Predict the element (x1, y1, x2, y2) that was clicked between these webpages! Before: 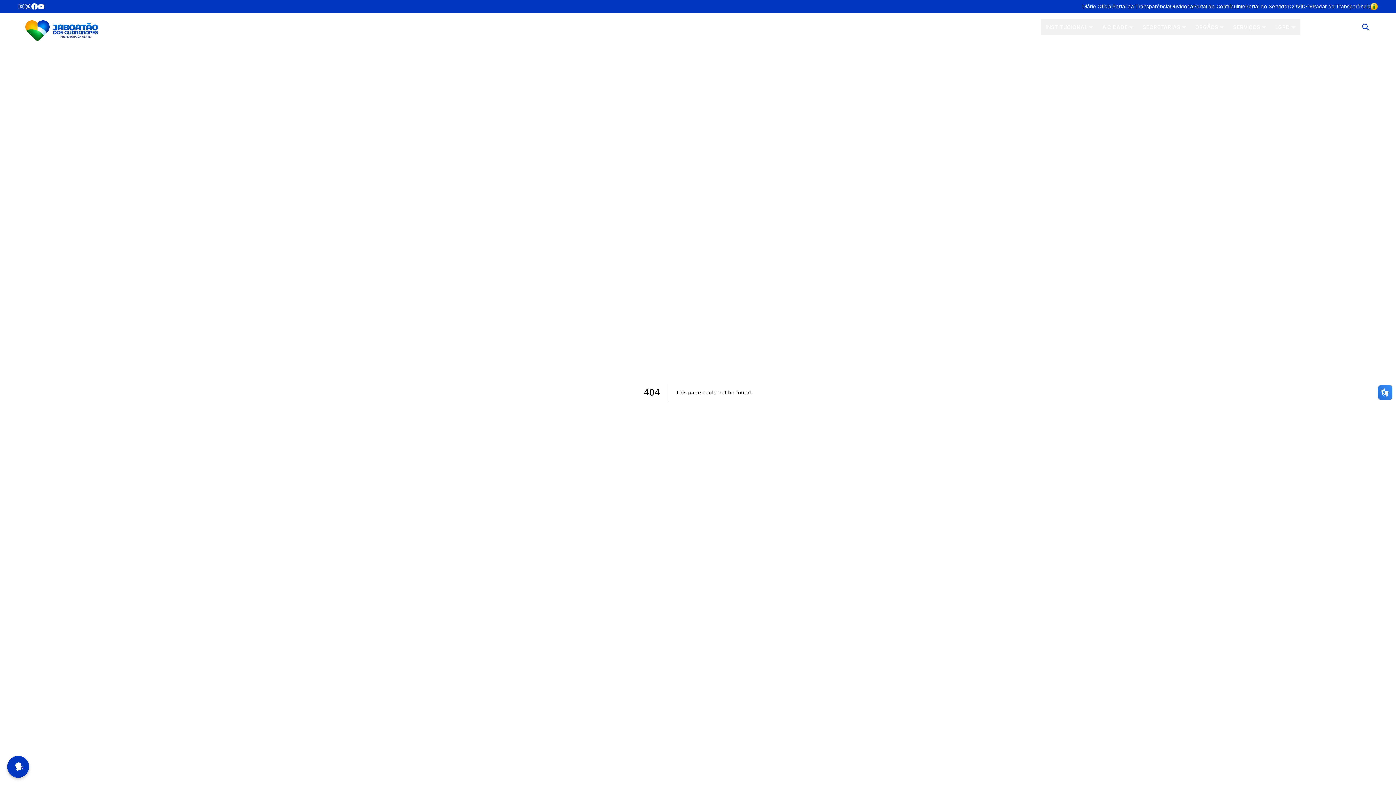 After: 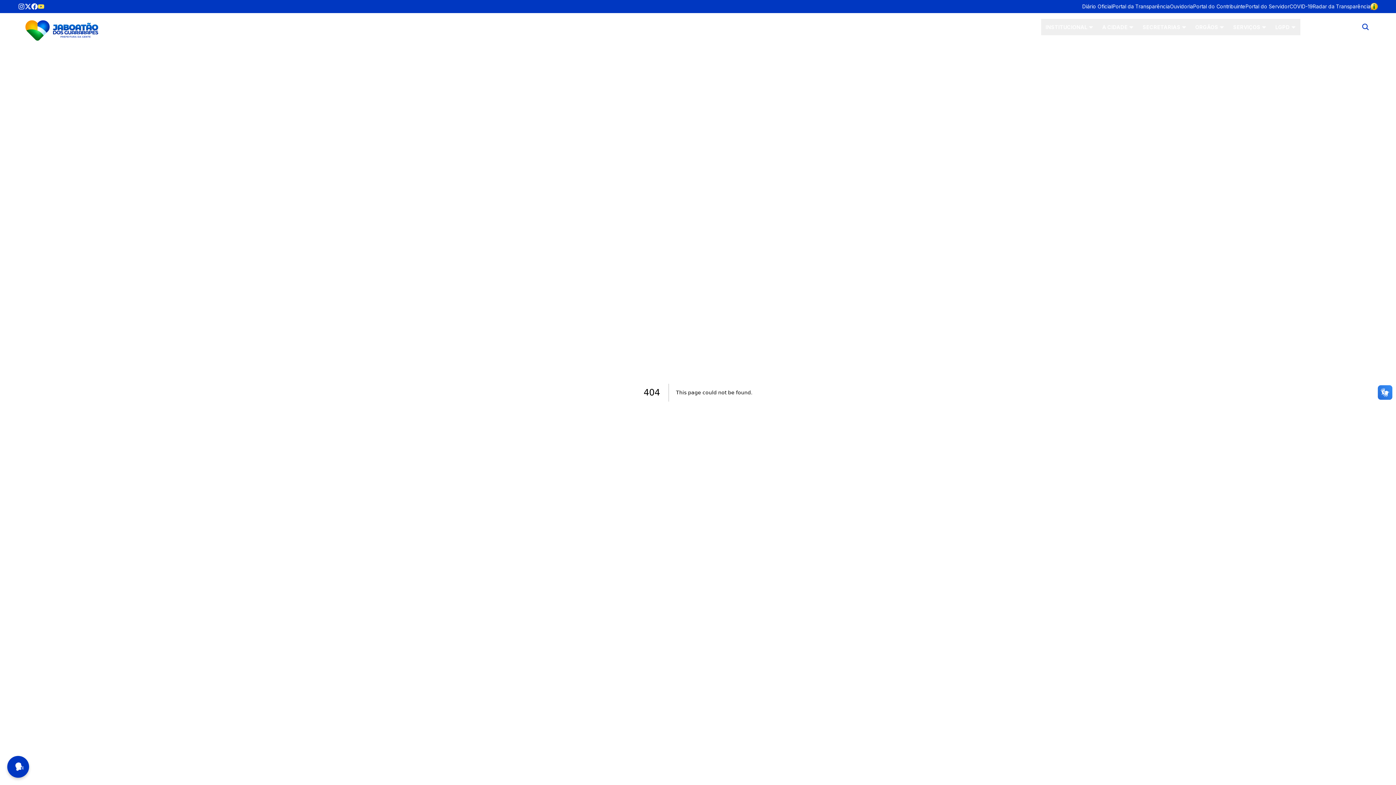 Action: bbox: (37, 3, 44, 9)